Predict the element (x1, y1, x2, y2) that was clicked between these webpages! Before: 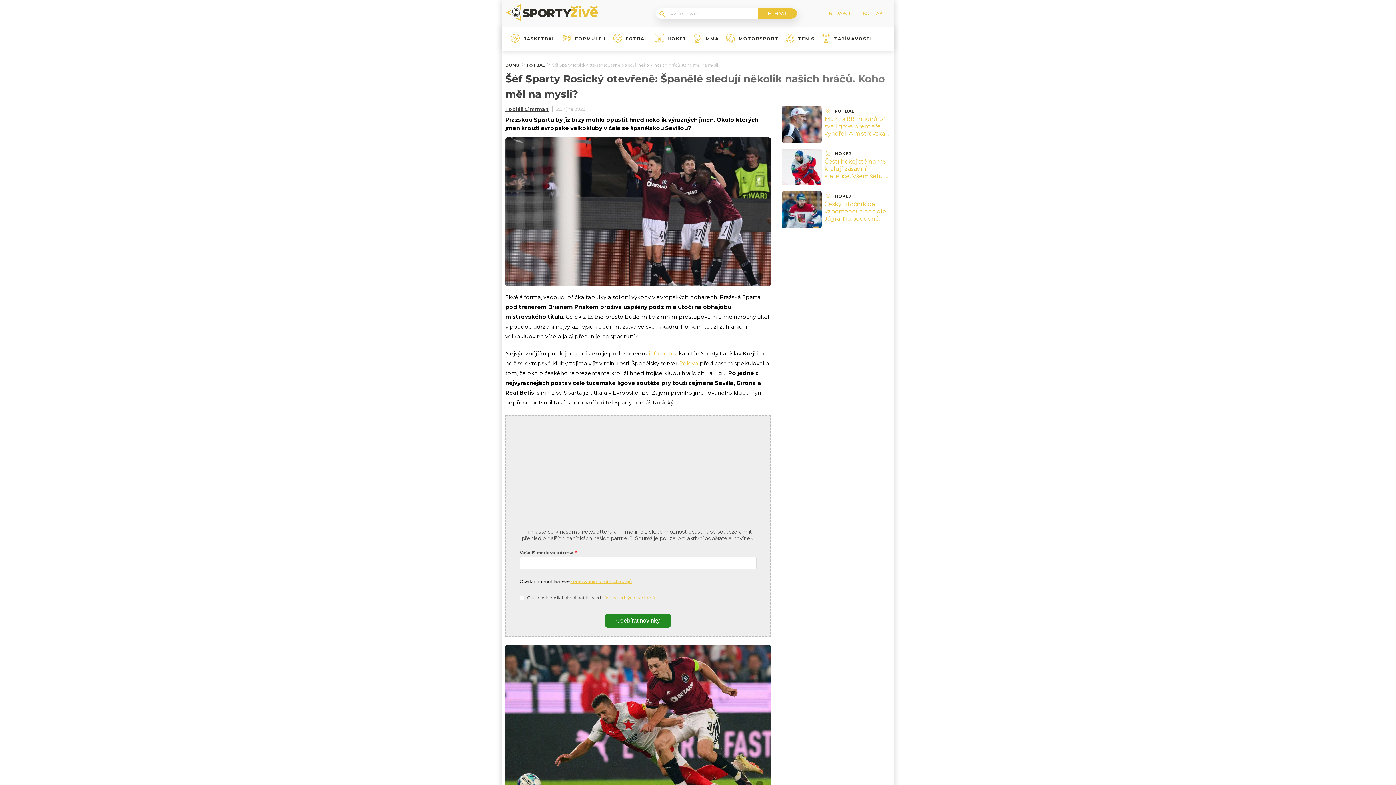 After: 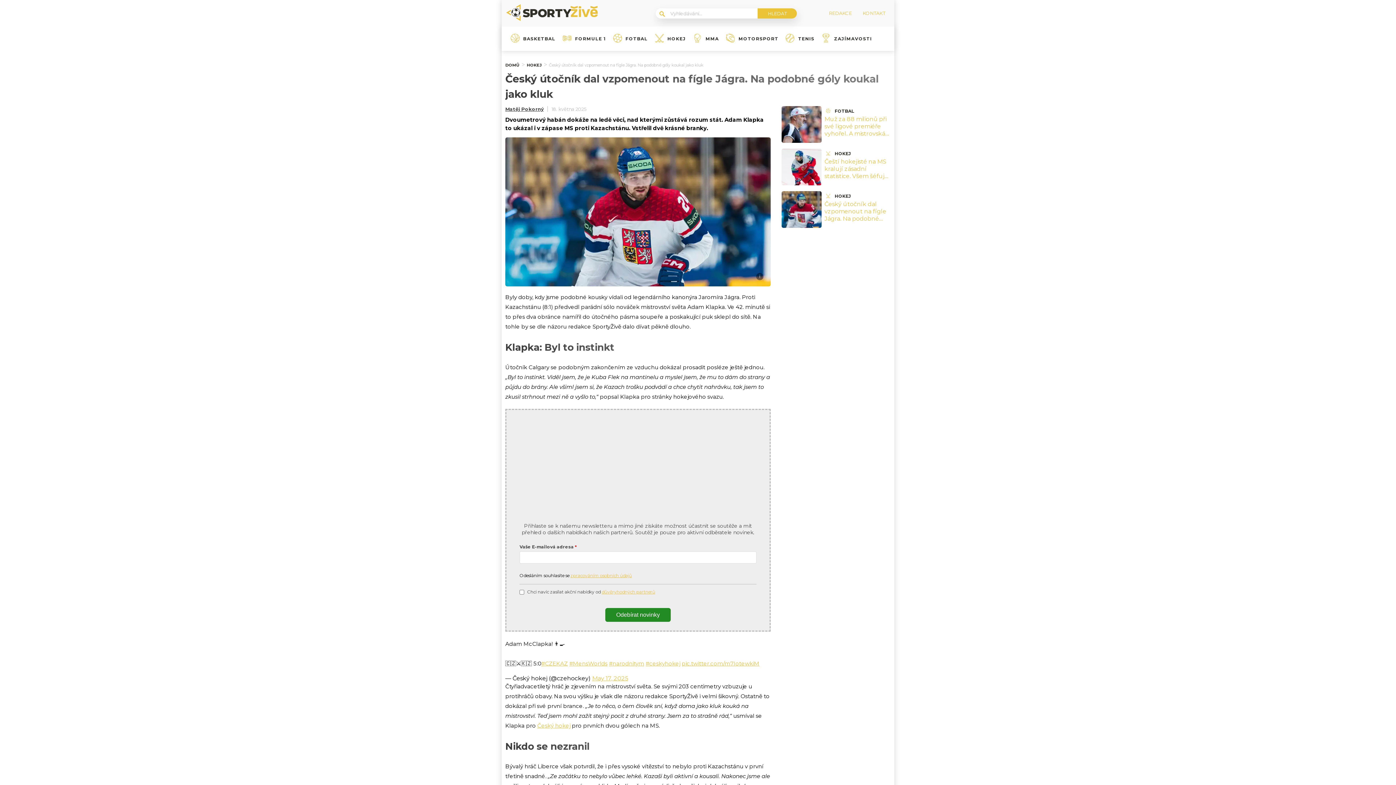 Action: label: Český útočník dal vzpomenout na fígle Jágra. Na podobné góly koukal jako kluk bbox: (824, 200, 887, 229)